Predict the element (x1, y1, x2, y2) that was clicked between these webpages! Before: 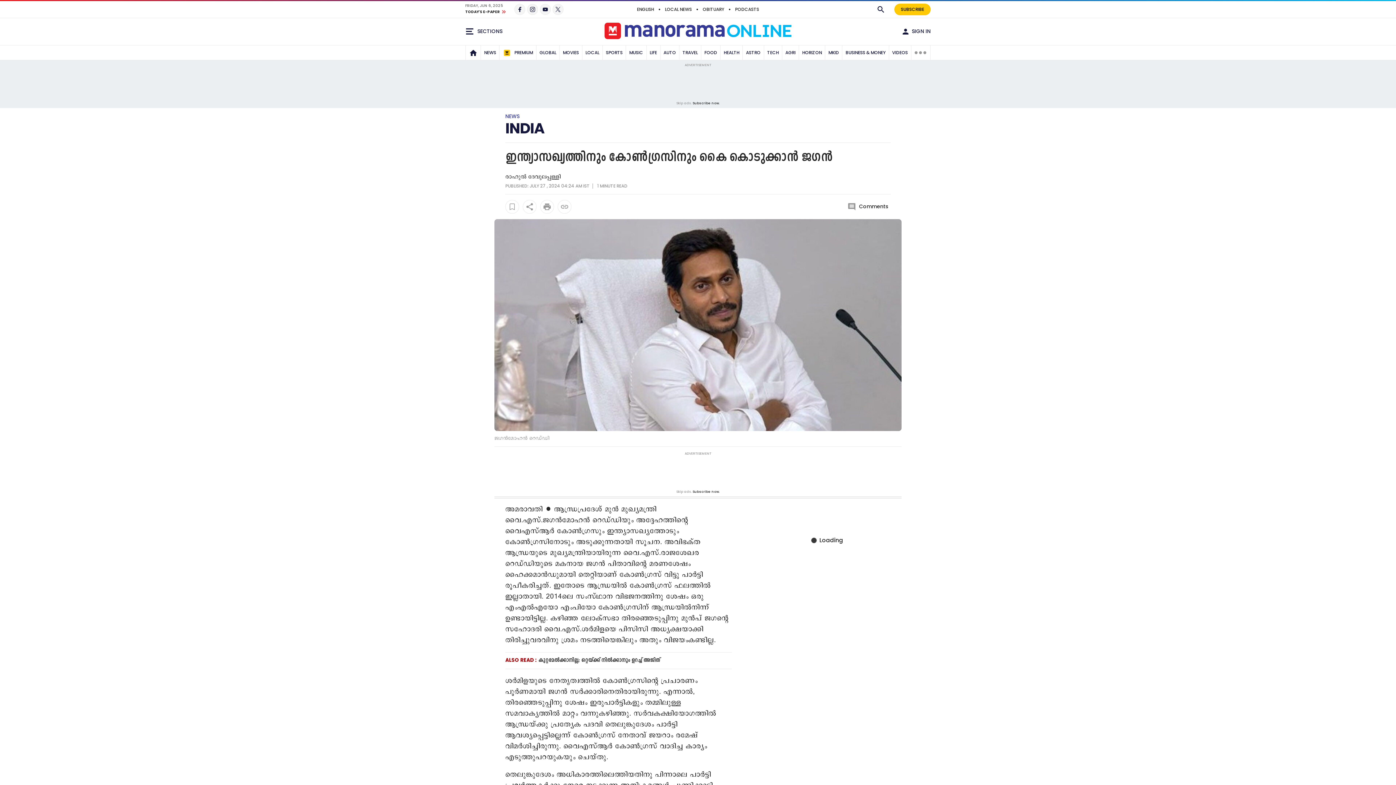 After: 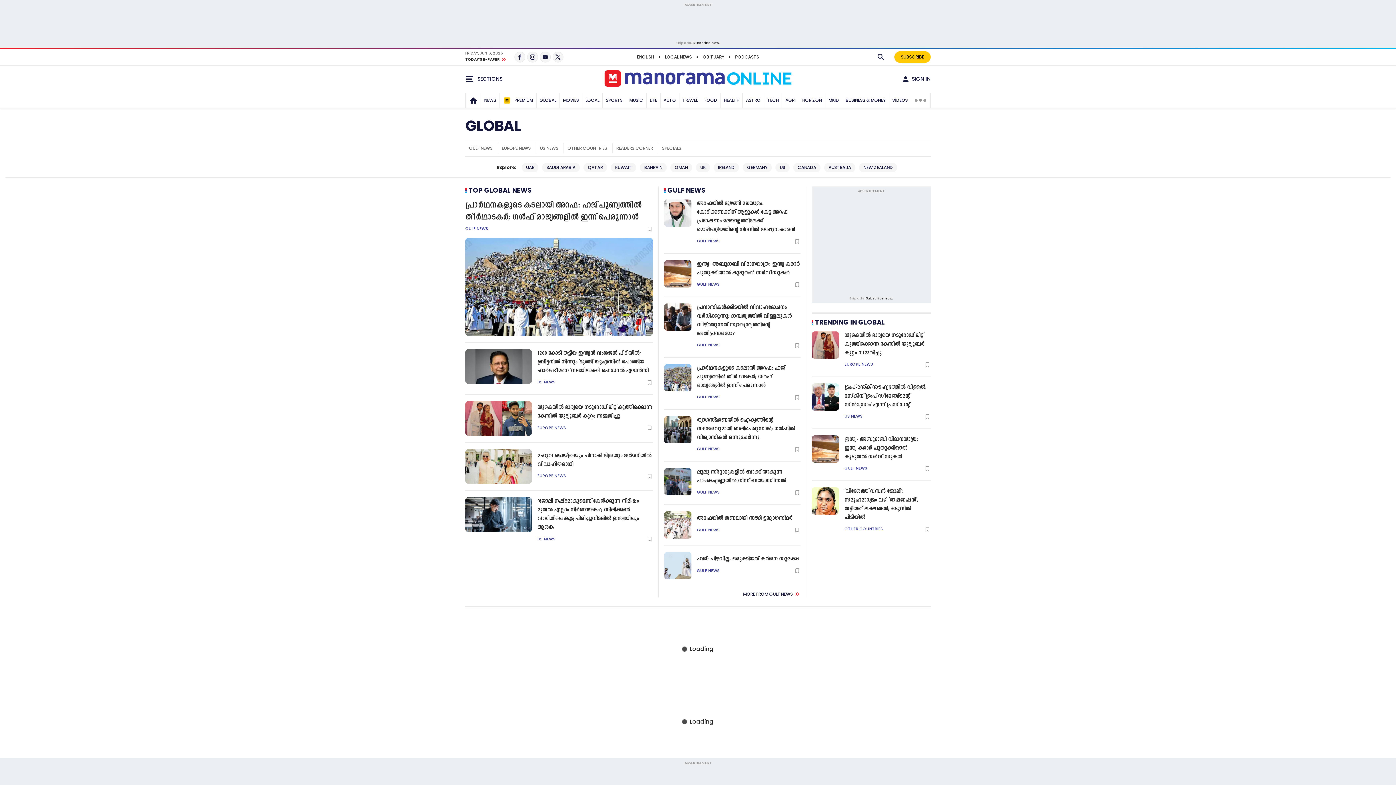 Action: label: GLOBAL bbox: (537, 45, 558, 59)